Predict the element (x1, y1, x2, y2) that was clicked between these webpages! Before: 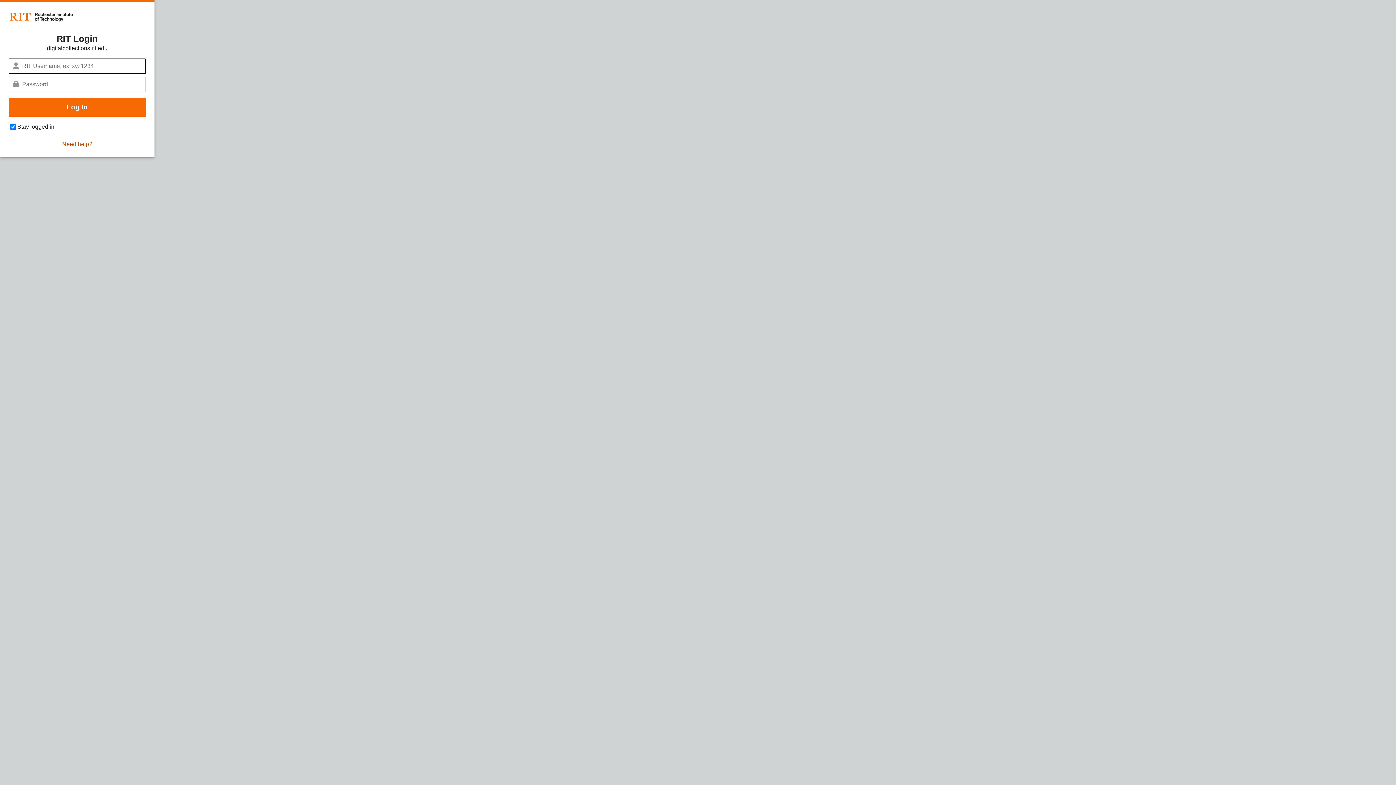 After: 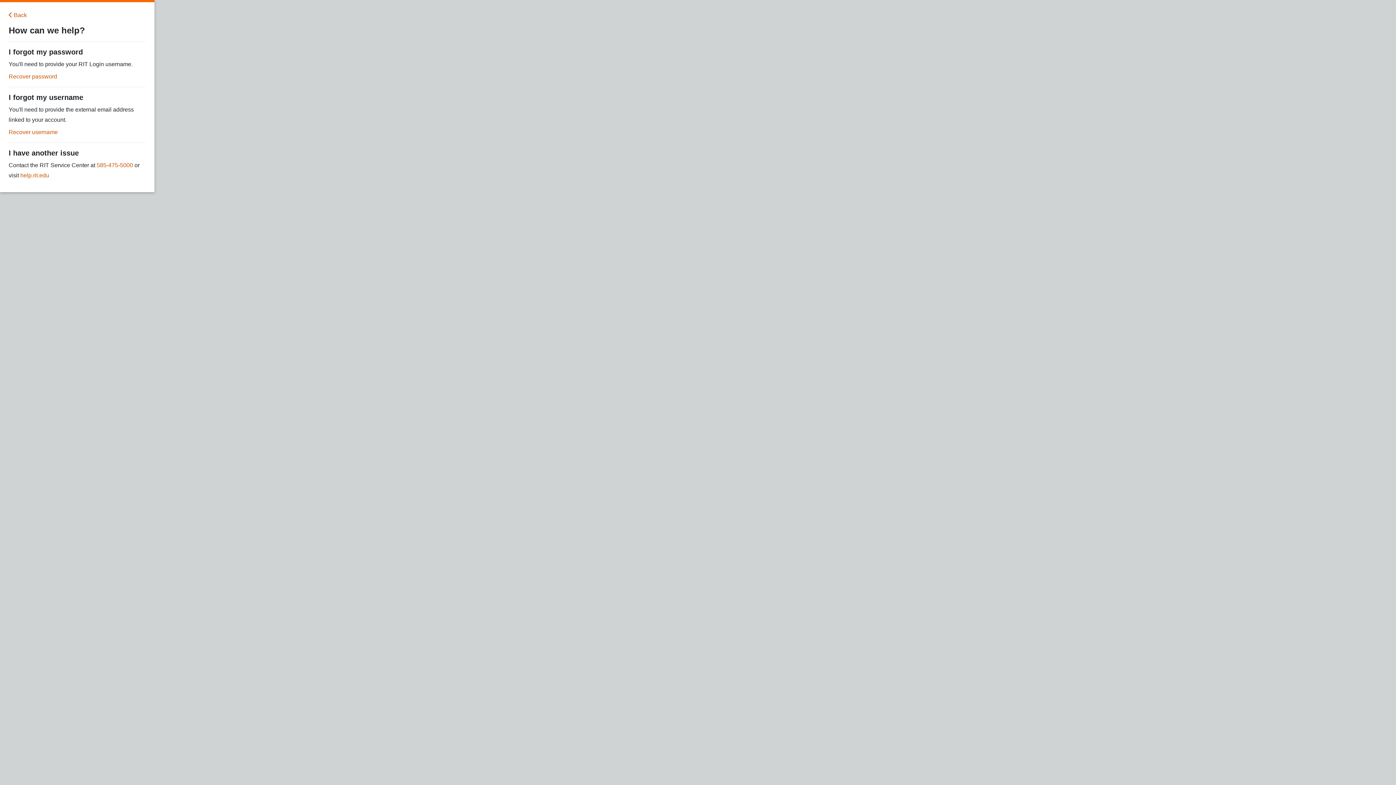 Action: bbox: (62, 140, 92, 148) label: Need help?